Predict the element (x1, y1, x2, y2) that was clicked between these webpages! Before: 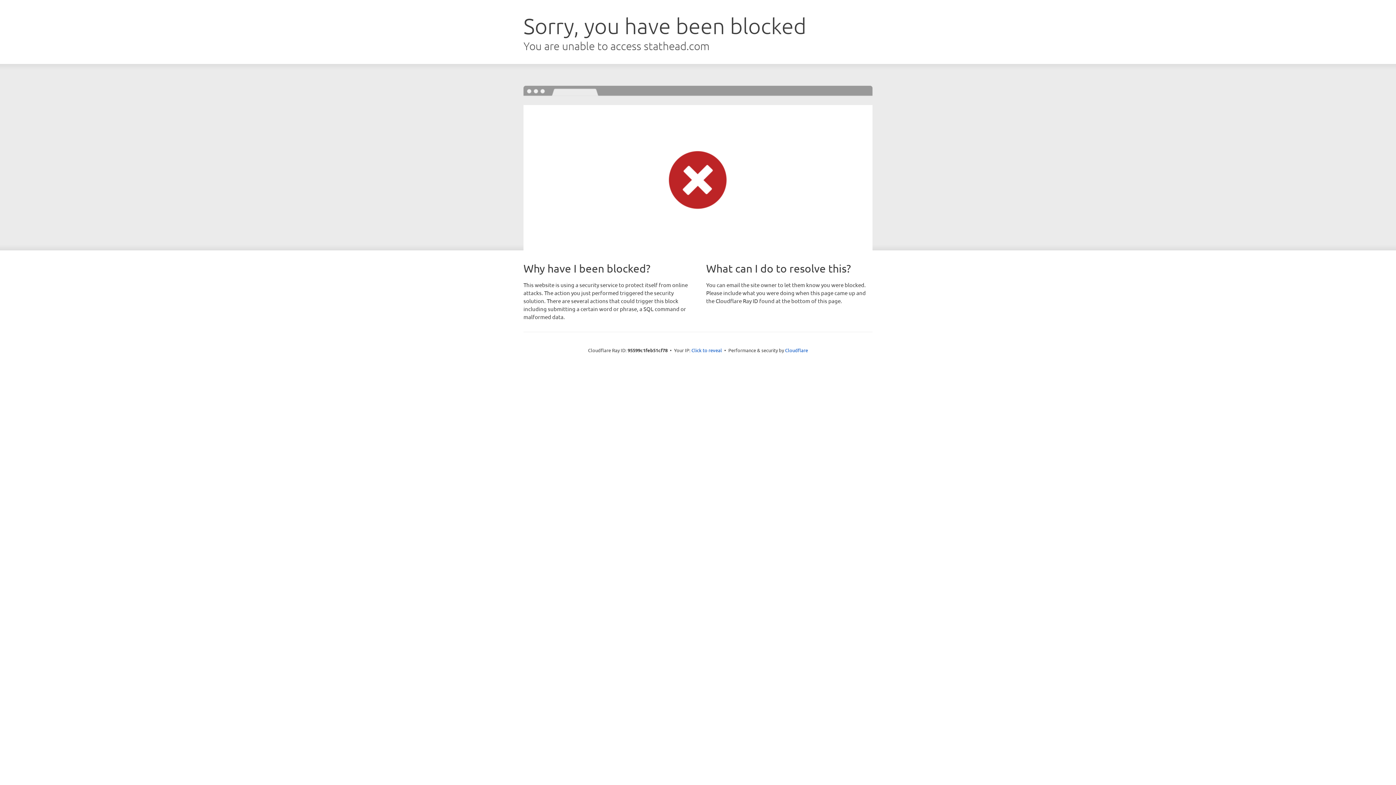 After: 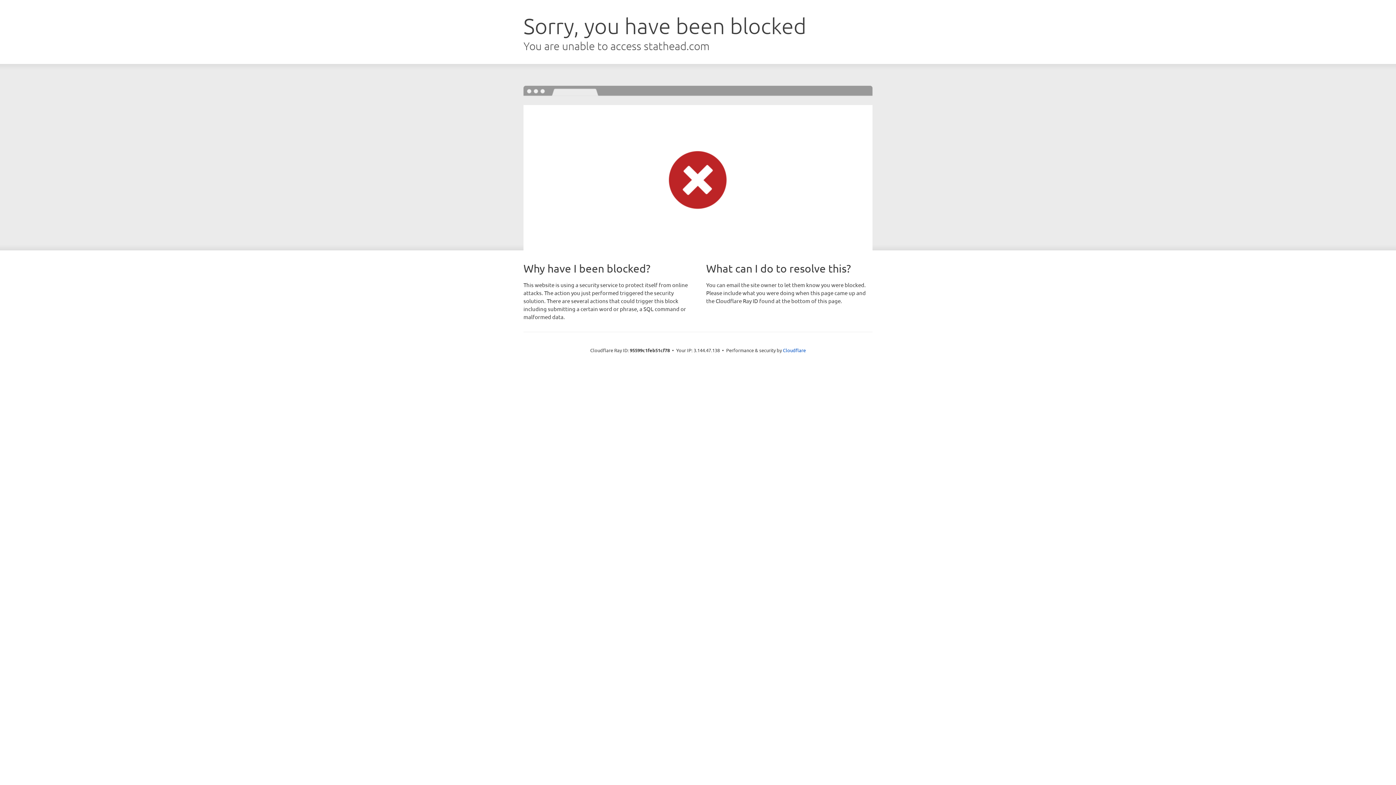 Action: label: Click to reveal bbox: (691, 346, 722, 353)